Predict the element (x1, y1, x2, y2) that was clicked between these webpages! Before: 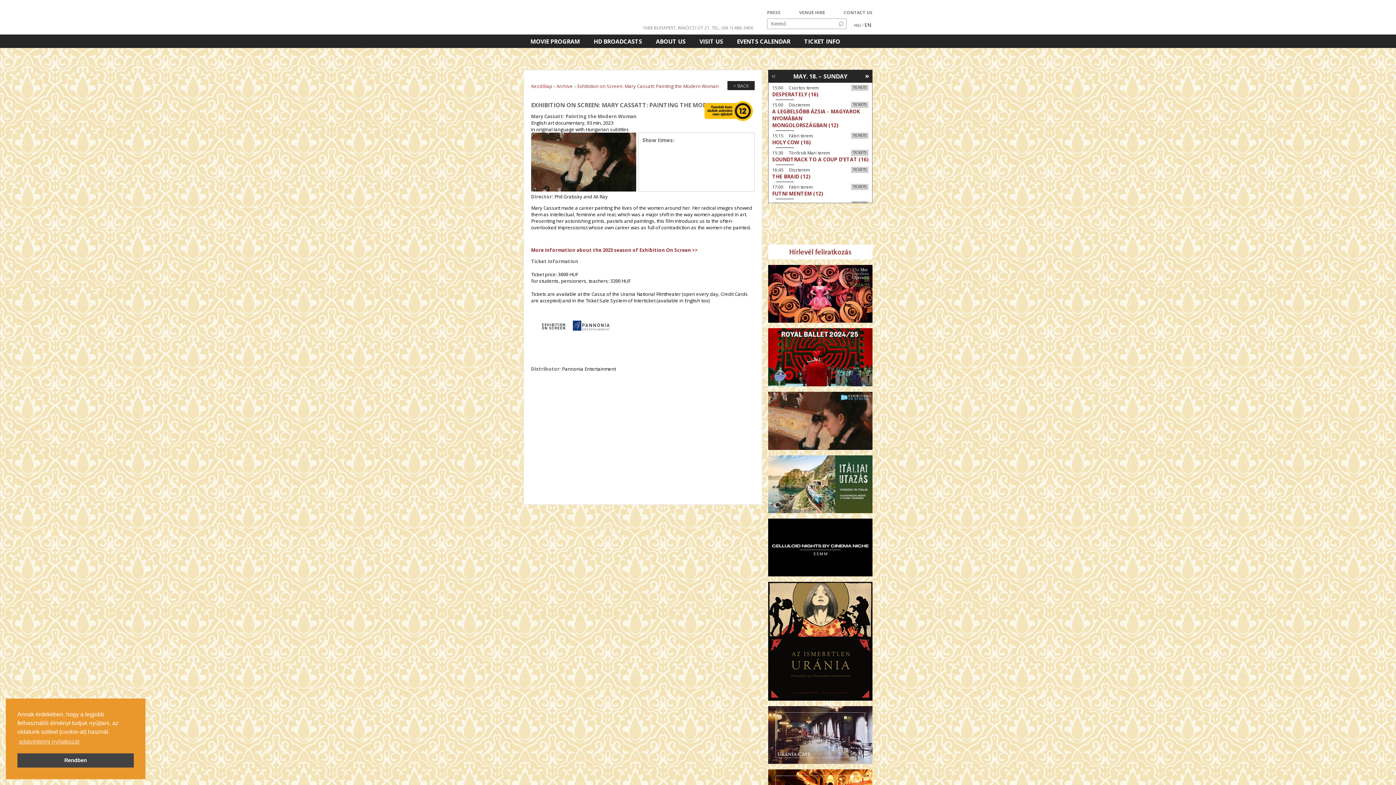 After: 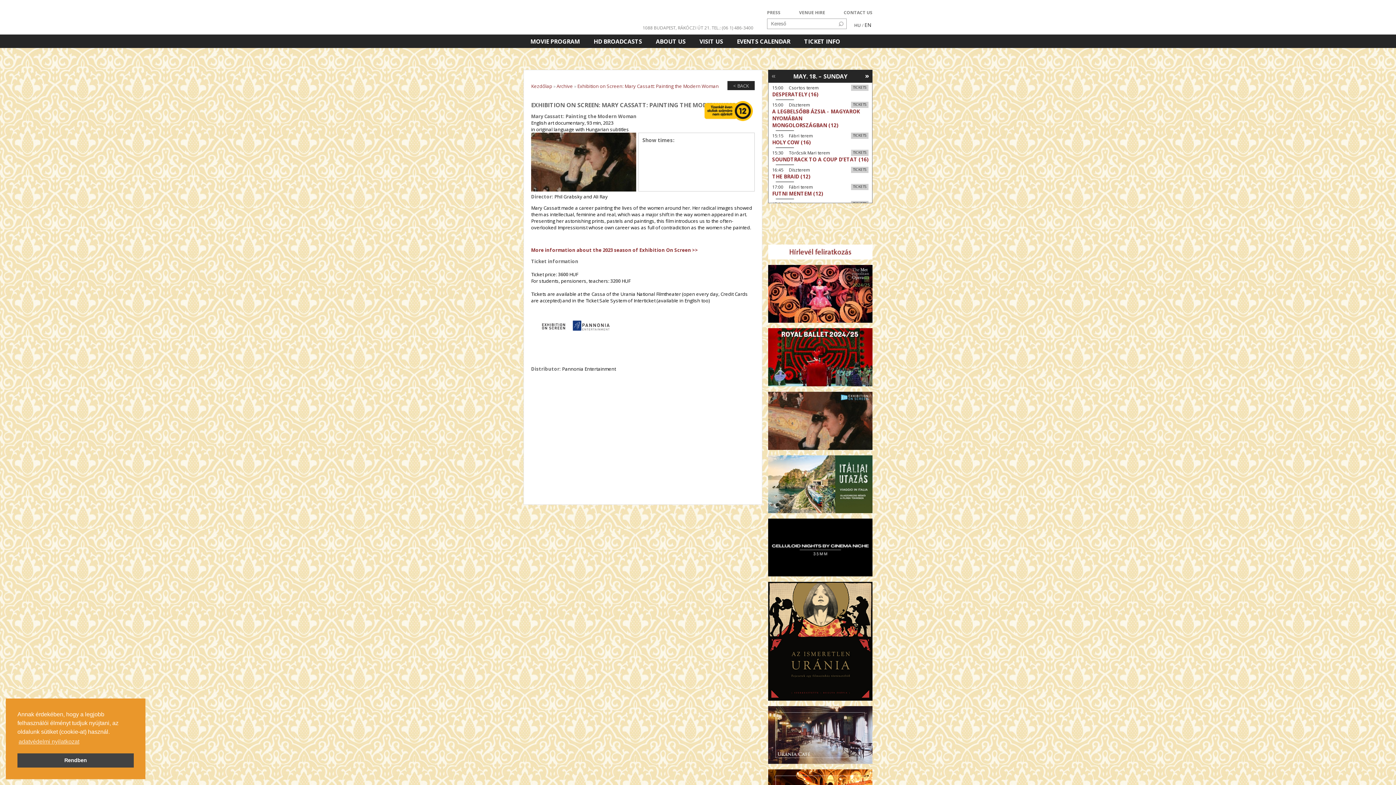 Action: bbox: (577, 82, 718, 89) label: Exhibition on Screen: Mary Cassatt: Painting the Modern Woman